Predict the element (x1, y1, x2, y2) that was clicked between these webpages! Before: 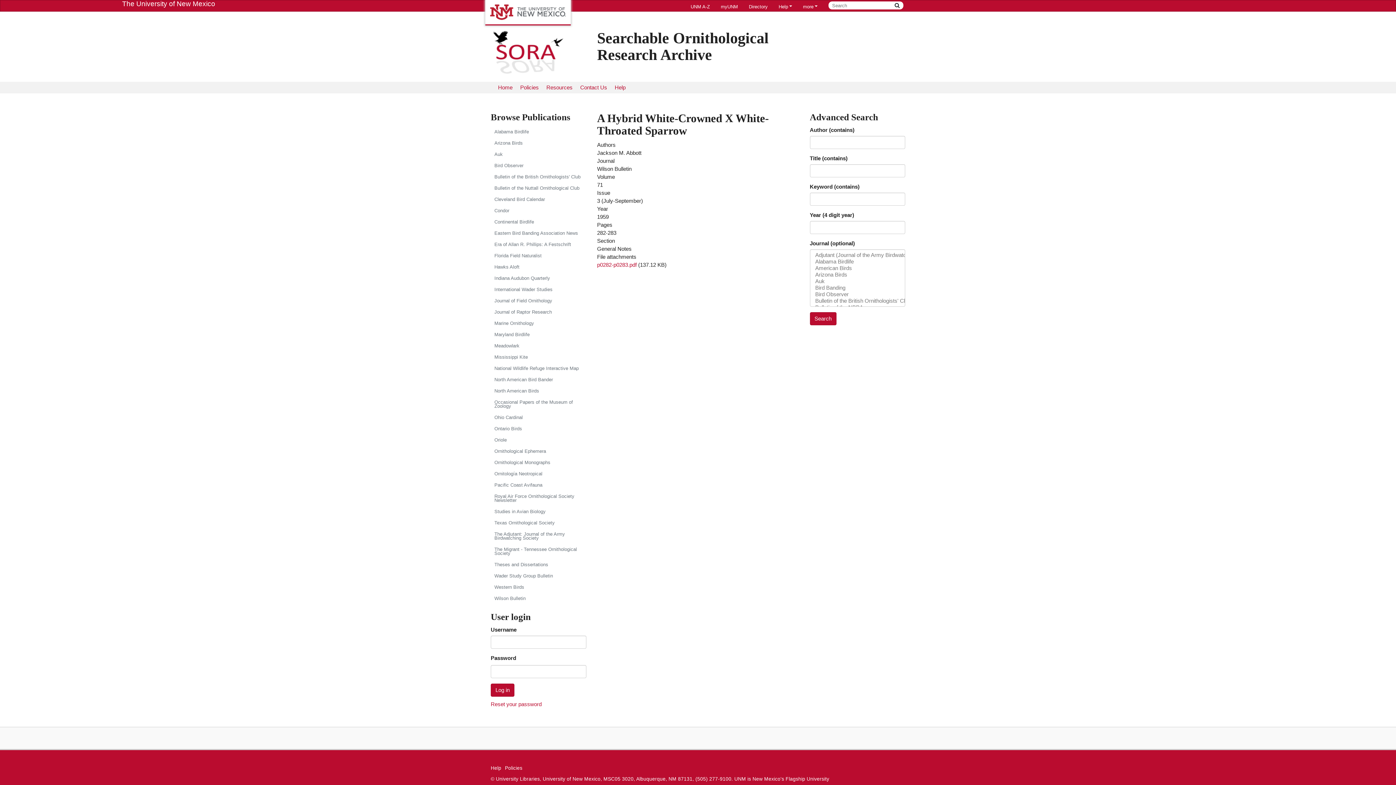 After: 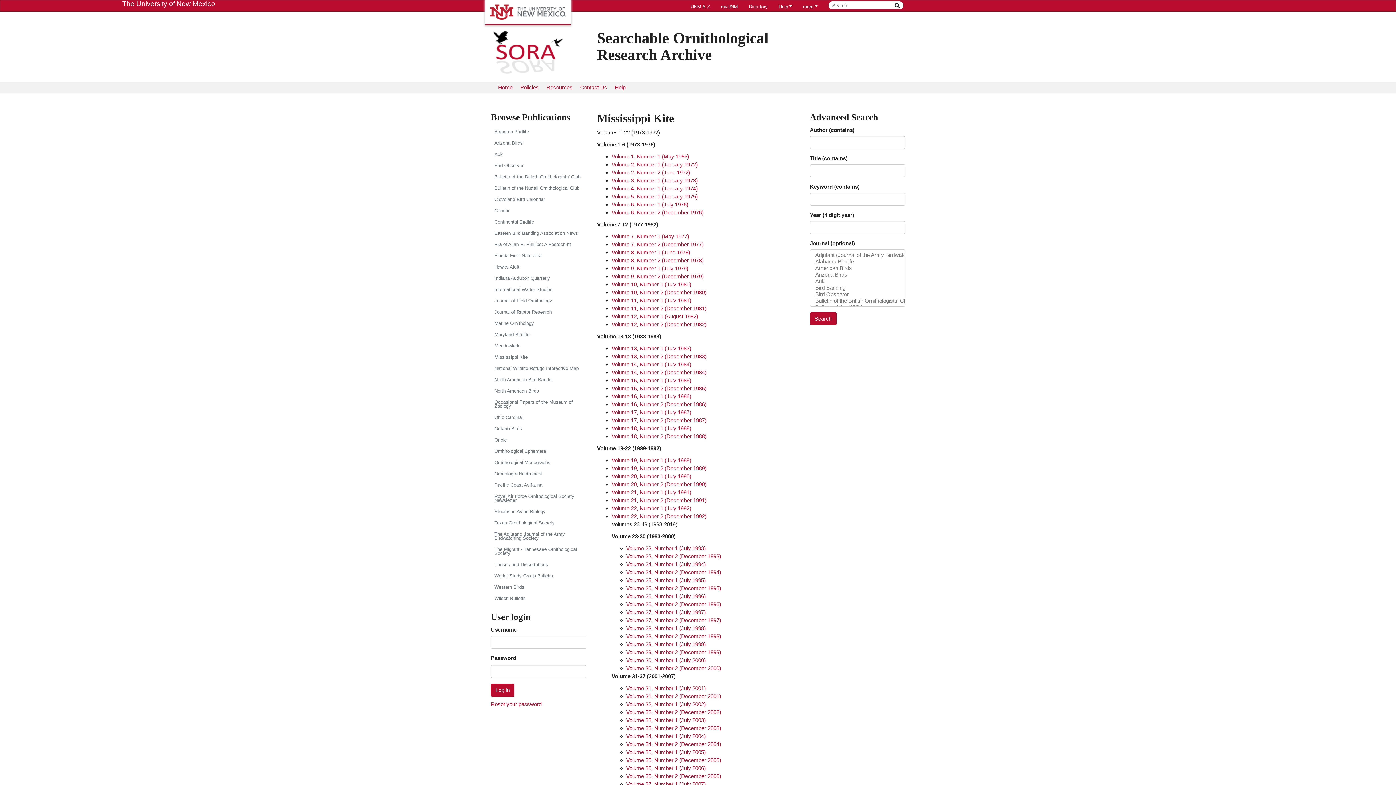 Action: bbox: (490, 351, 586, 362) label: Mississippi Kite